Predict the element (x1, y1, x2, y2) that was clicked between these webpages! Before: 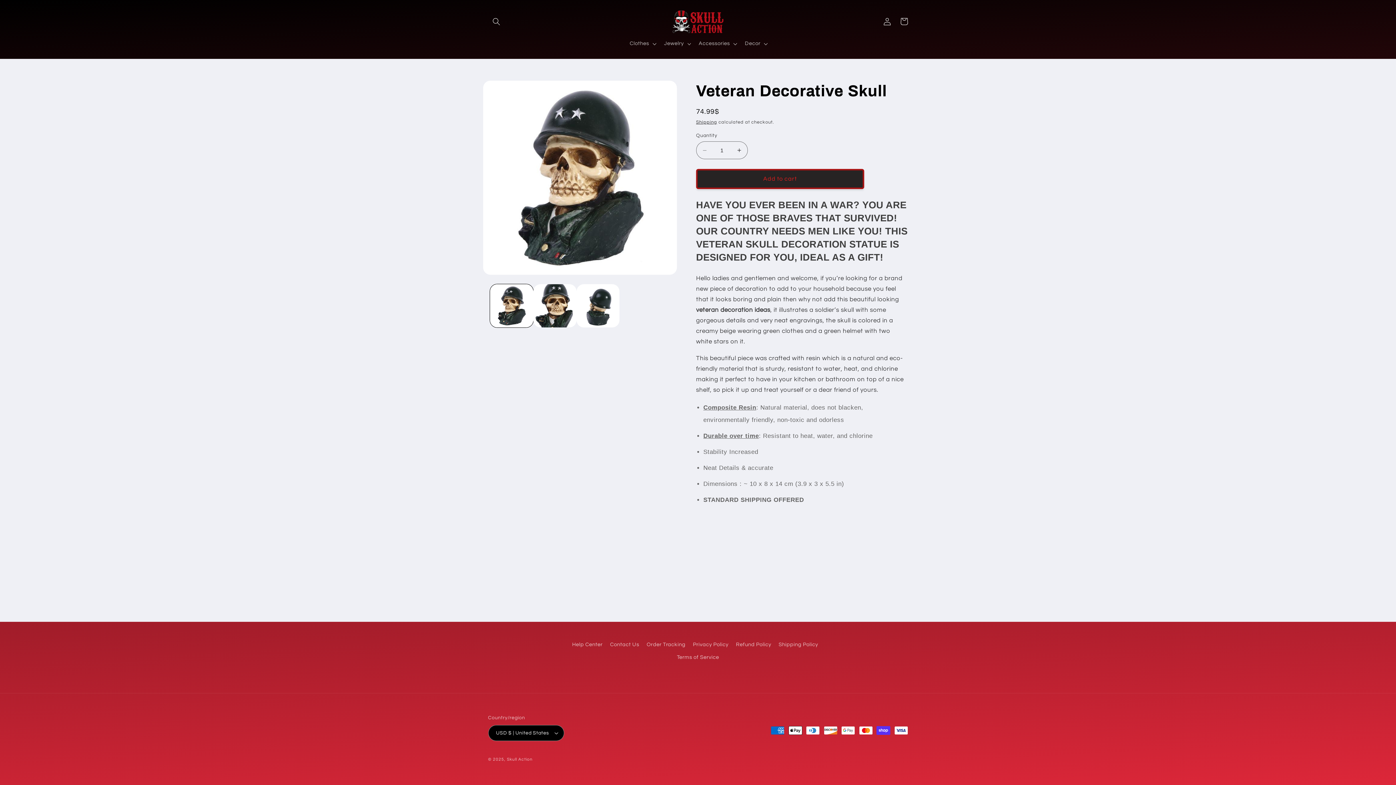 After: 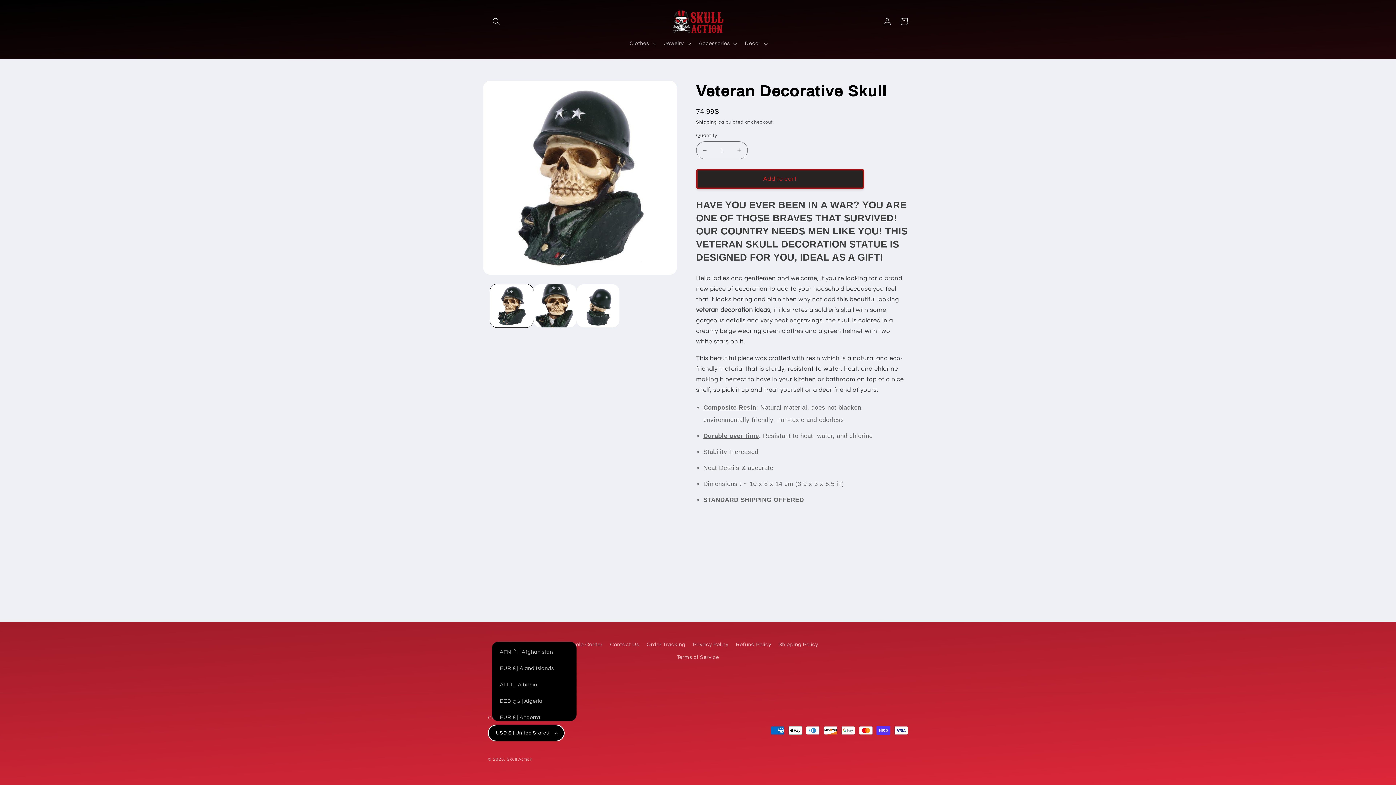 Action: bbox: (488, 725, 564, 741) label: USD $ | United States